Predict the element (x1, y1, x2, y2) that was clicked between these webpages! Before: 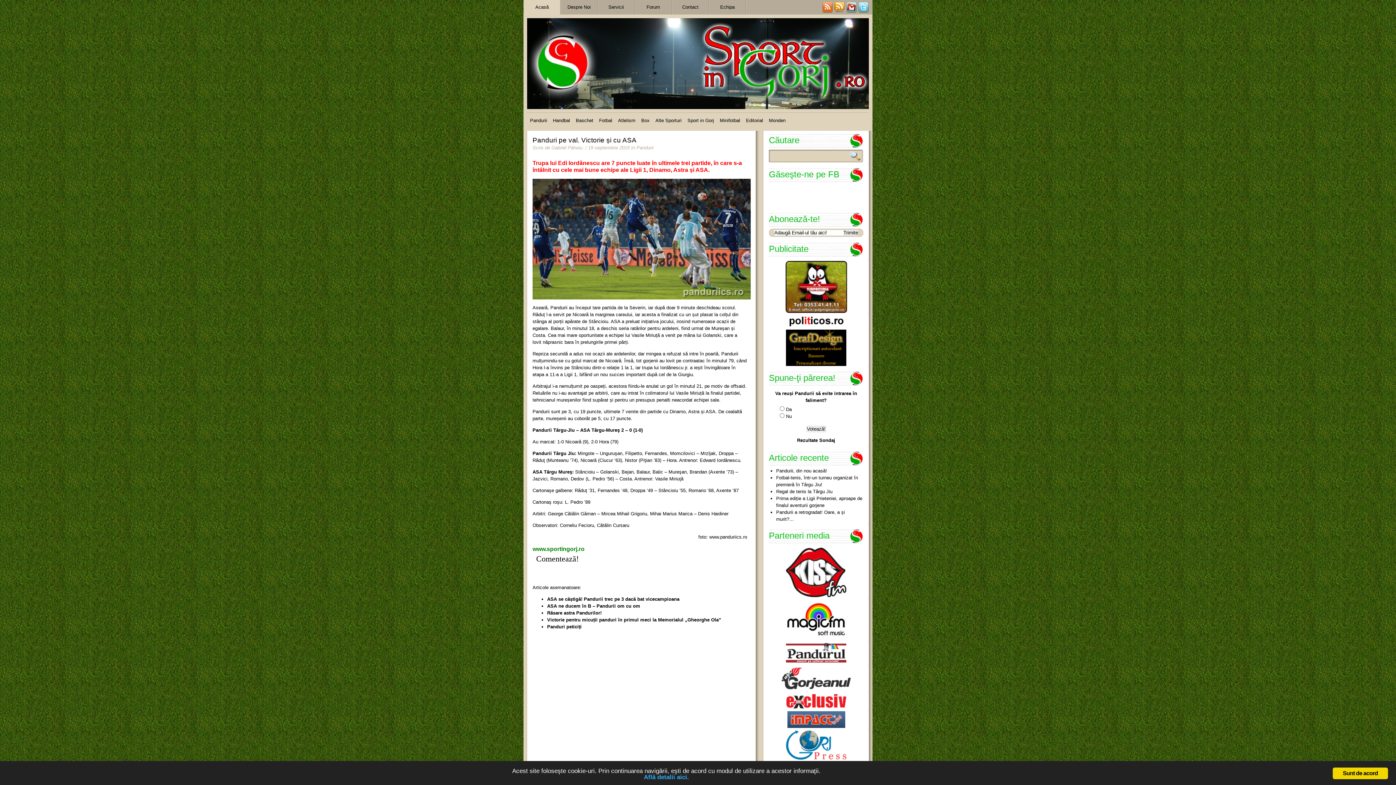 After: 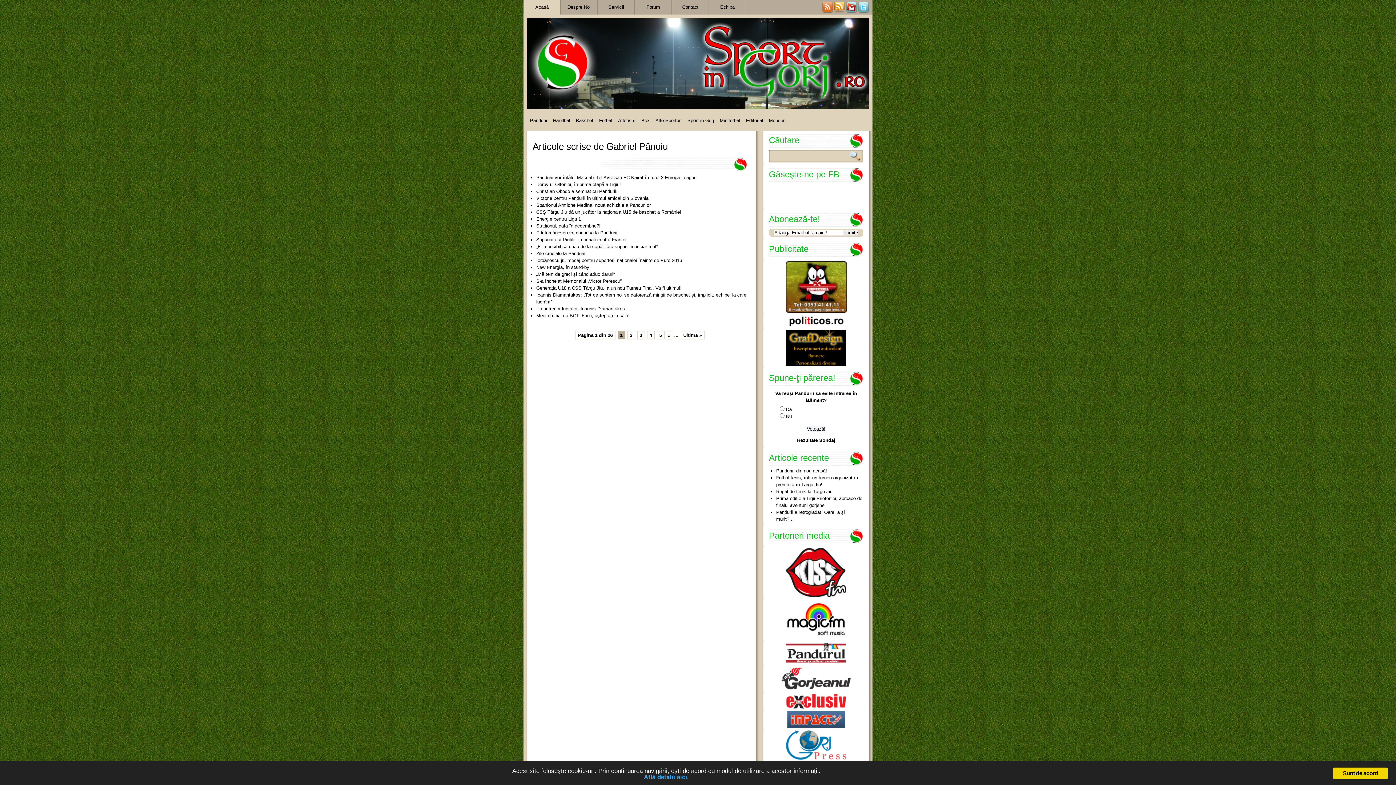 Action: bbox: (551, 145, 582, 150) label: Gabriel Pănoiu